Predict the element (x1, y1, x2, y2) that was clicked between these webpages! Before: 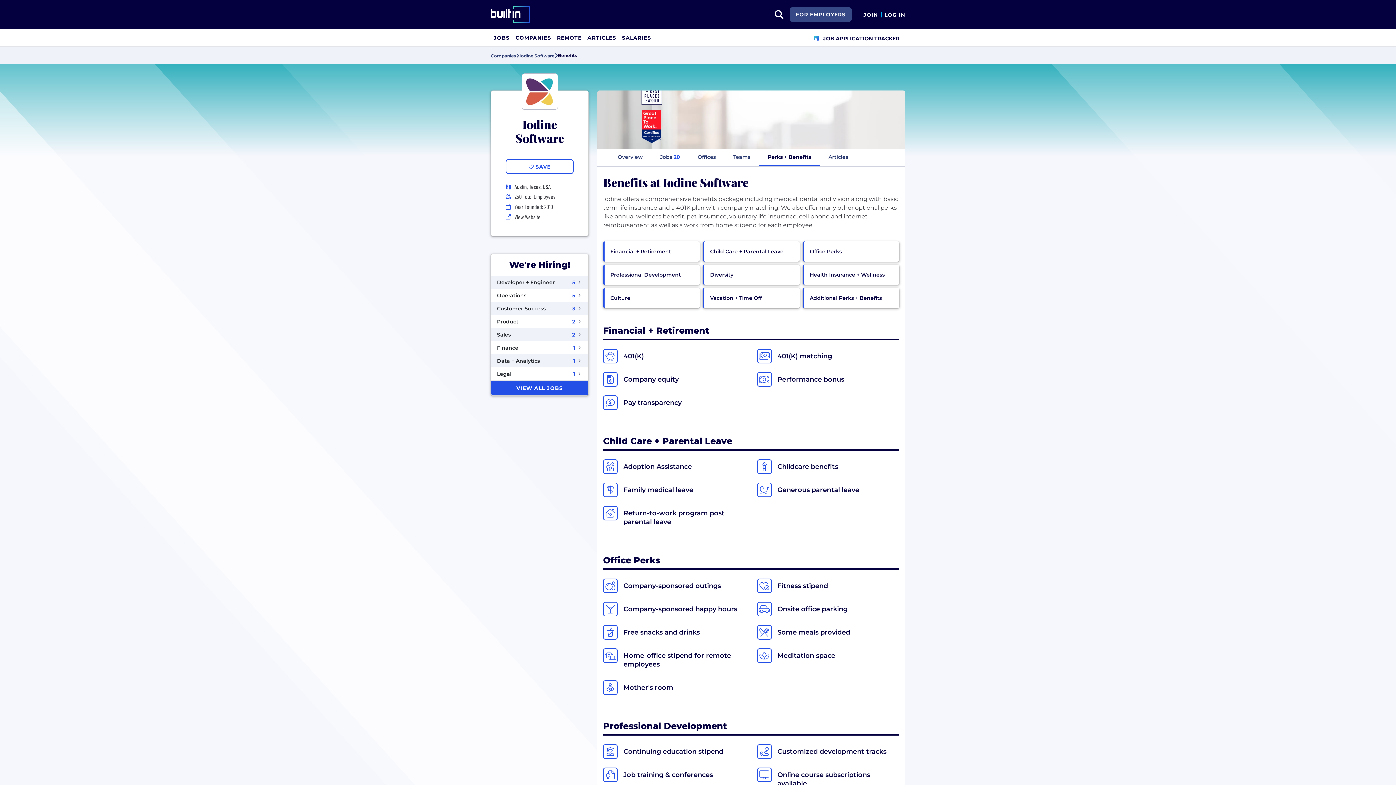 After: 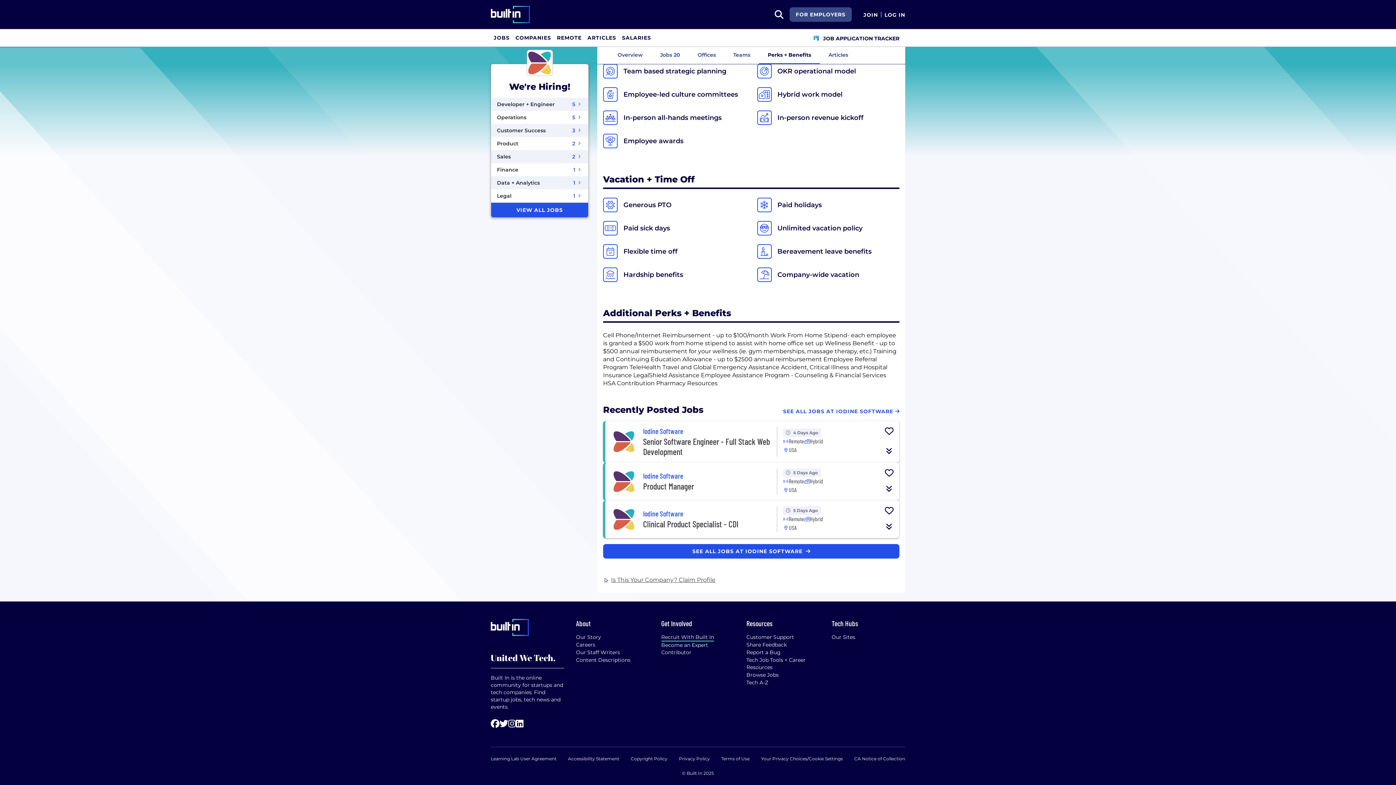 Action: label: Additional Perks + Benefits bbox: (802, 287, 899, 308)